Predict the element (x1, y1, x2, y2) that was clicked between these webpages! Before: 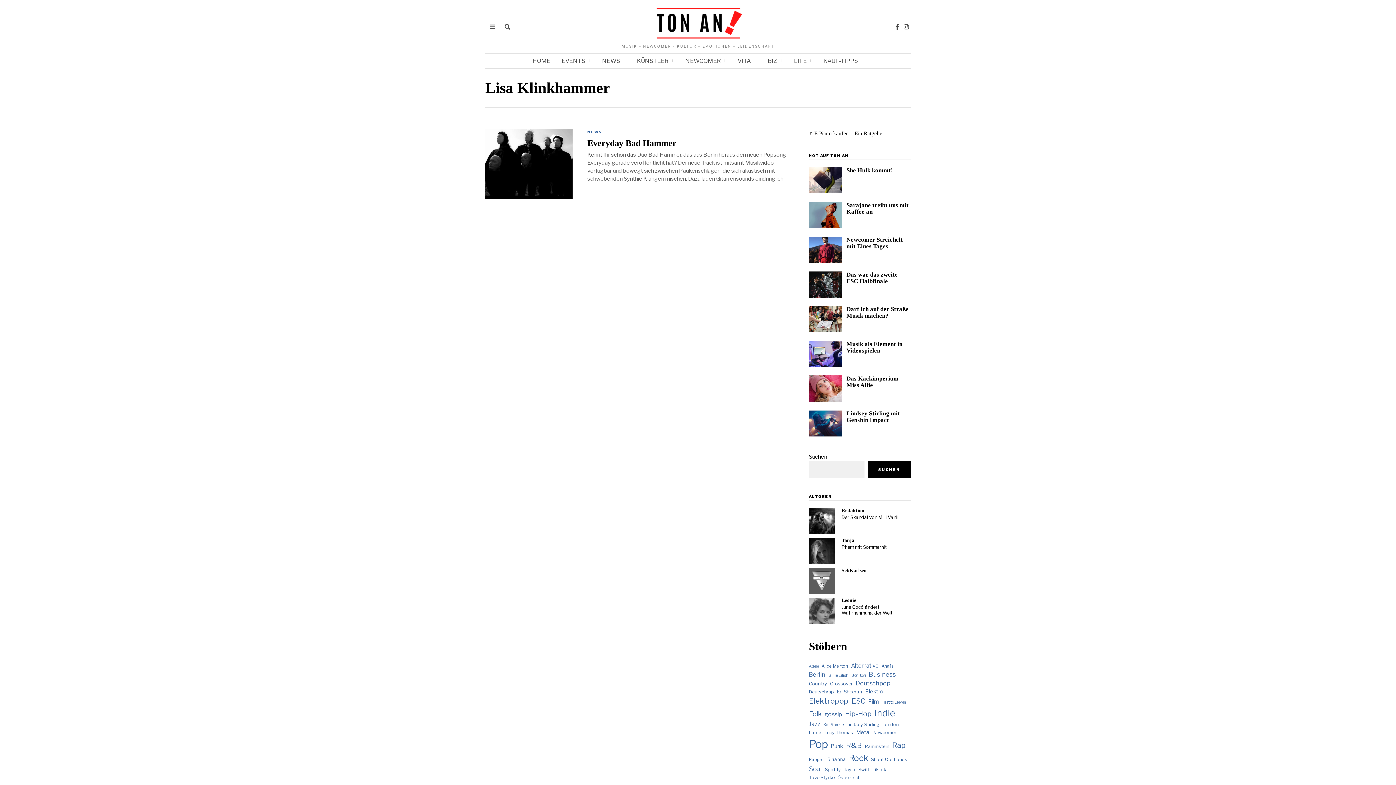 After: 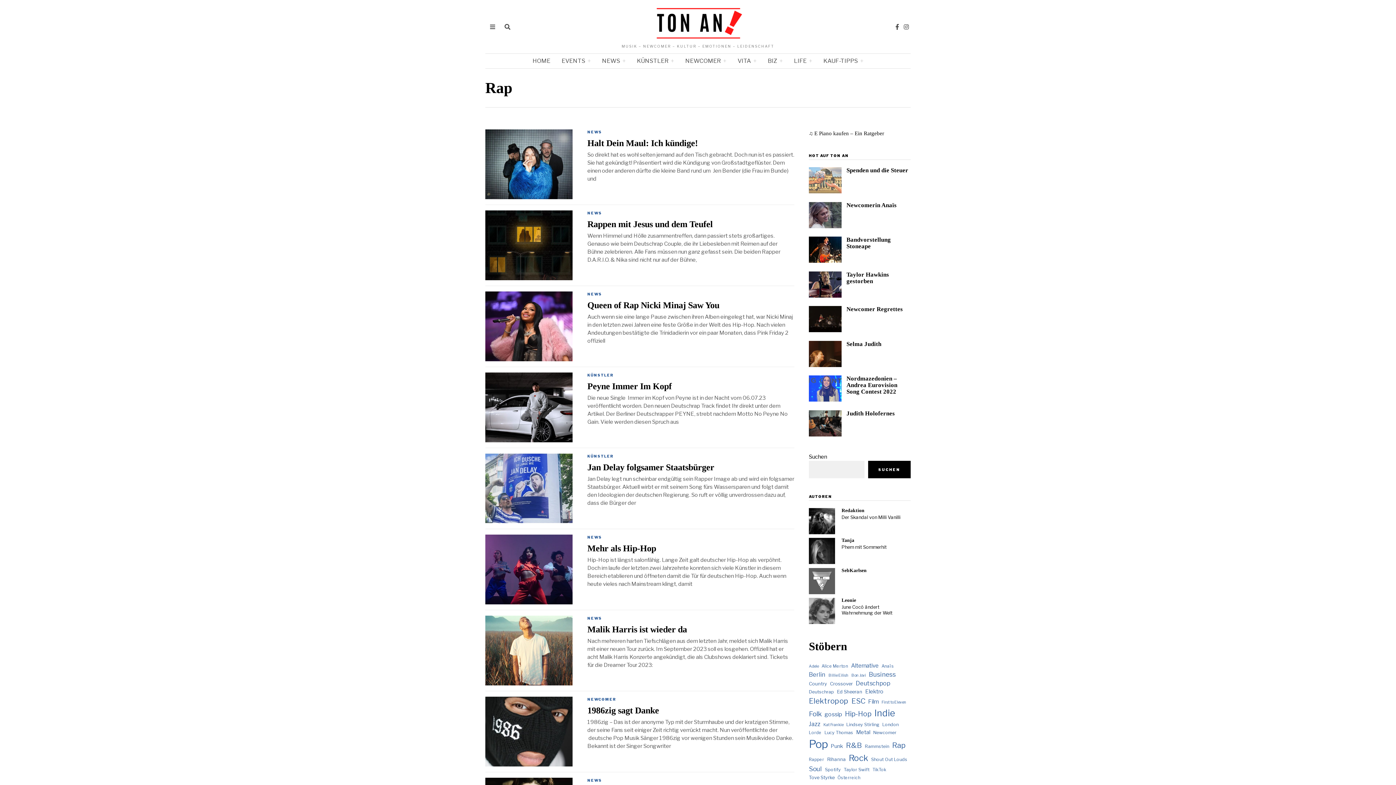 Action: label: Rap (33 Einträge) bbox: (892, 740, 906, 751)